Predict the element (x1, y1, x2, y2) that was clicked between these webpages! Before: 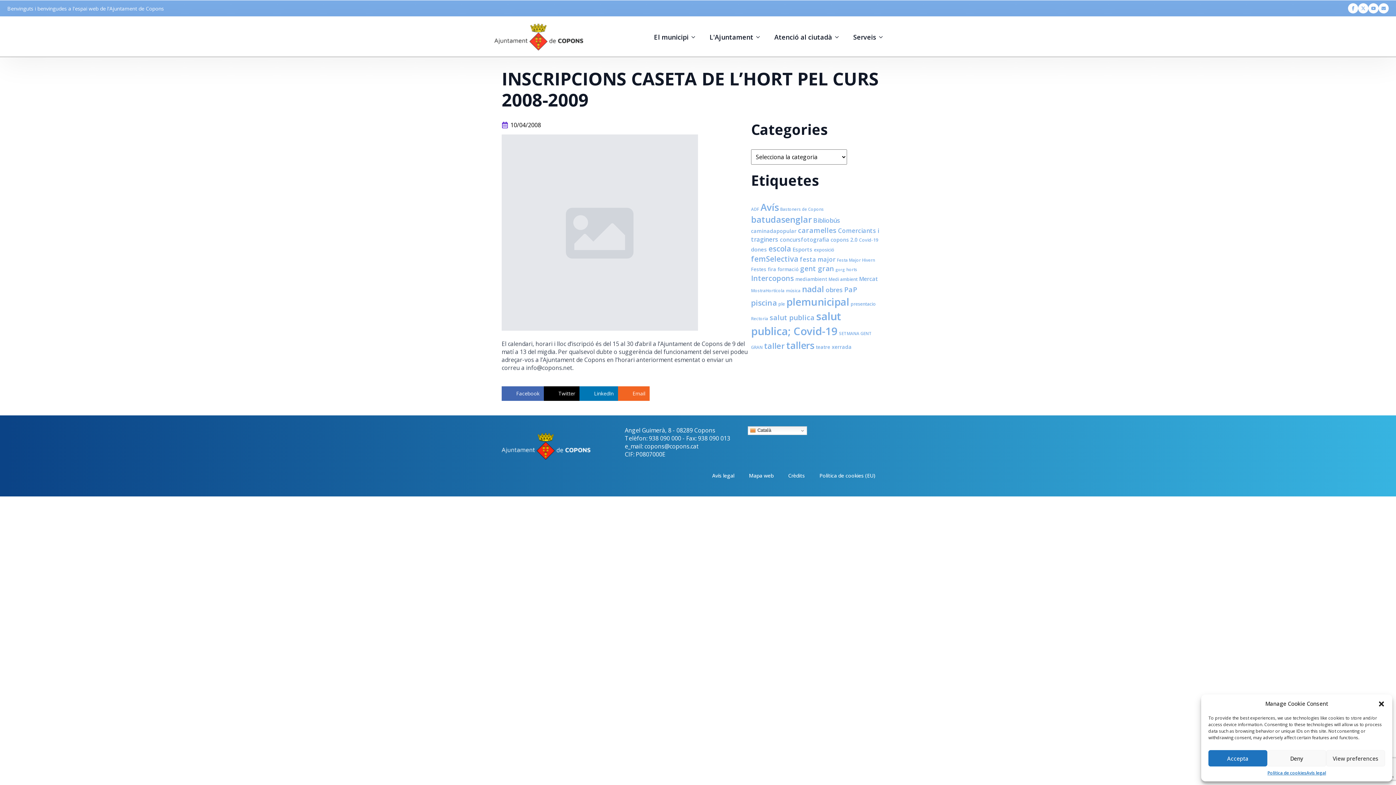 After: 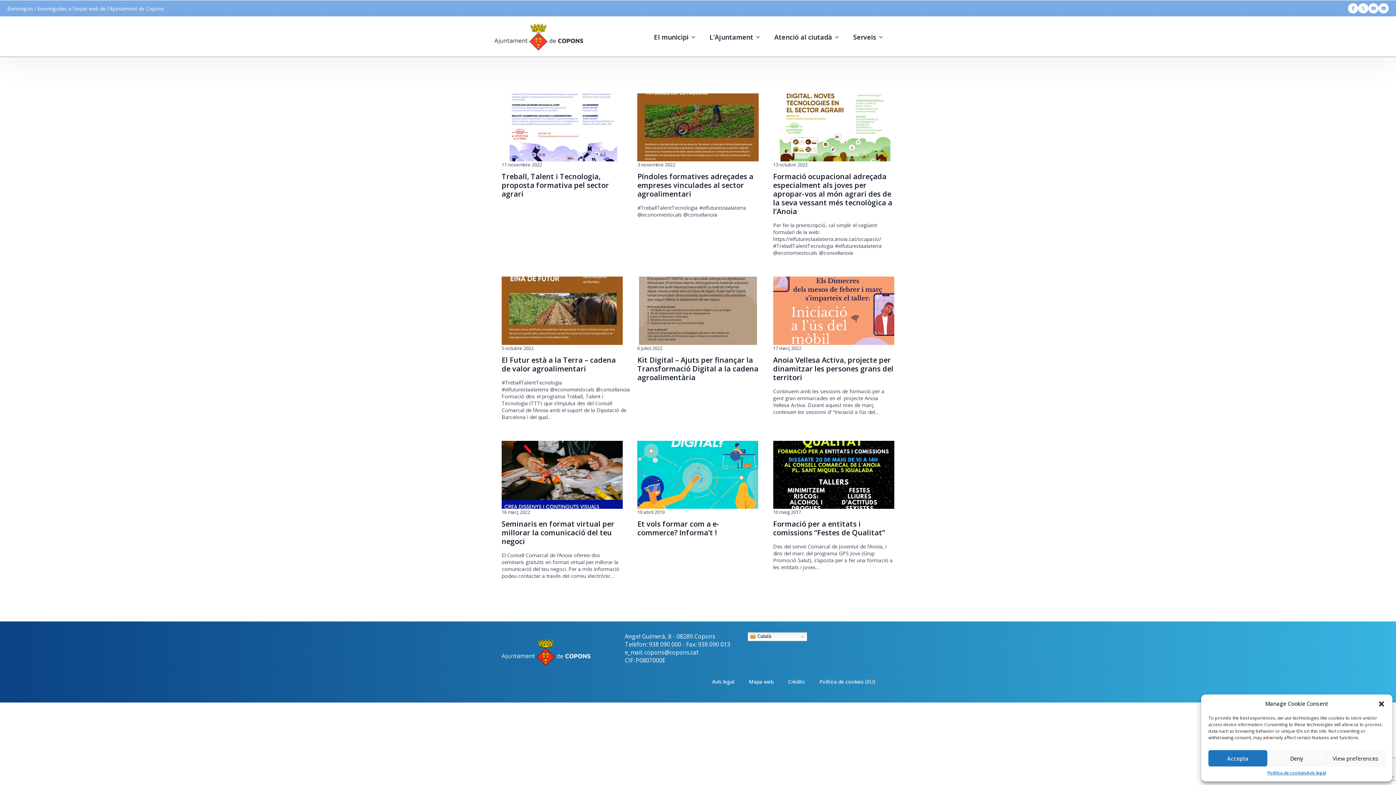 Action: label: formació (9 elements) bbox: (777, 266, 798, 272)